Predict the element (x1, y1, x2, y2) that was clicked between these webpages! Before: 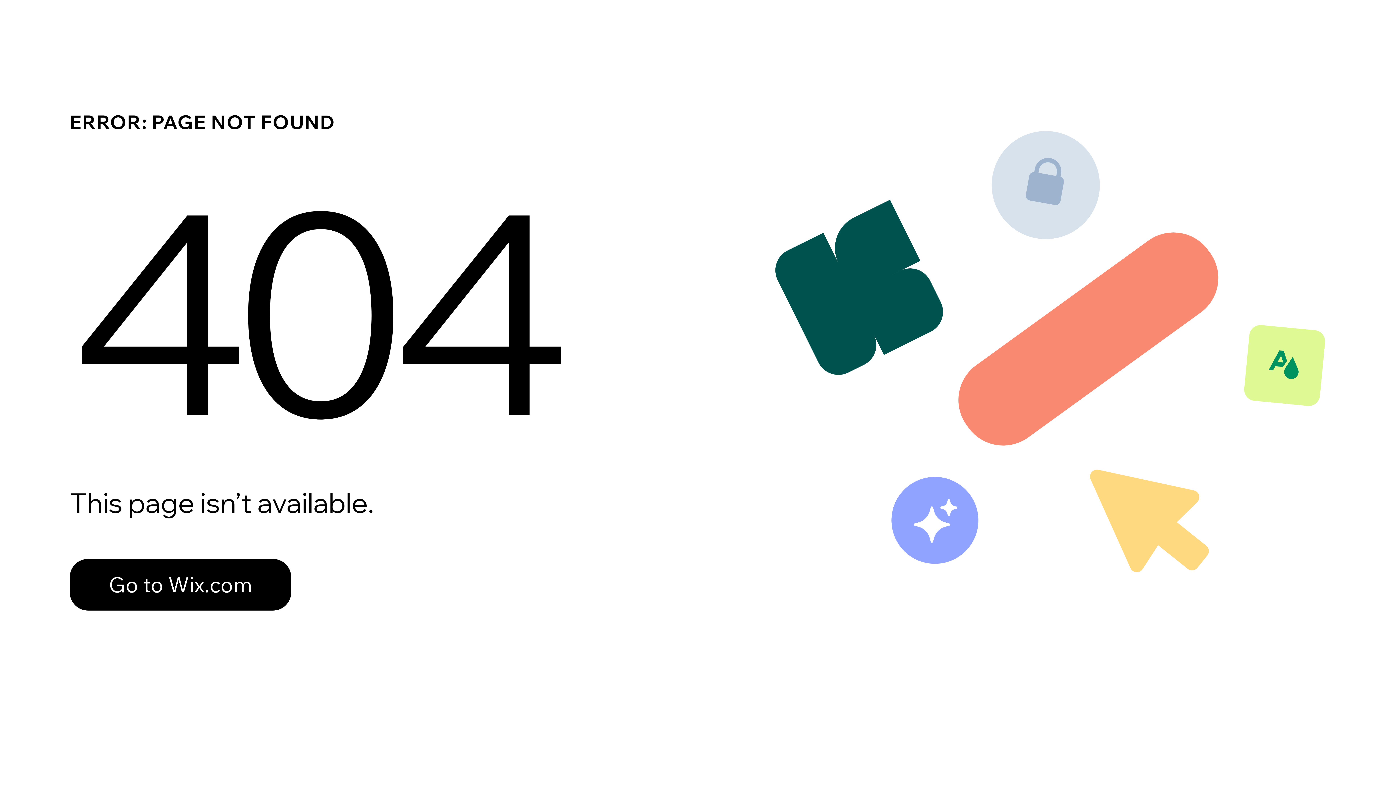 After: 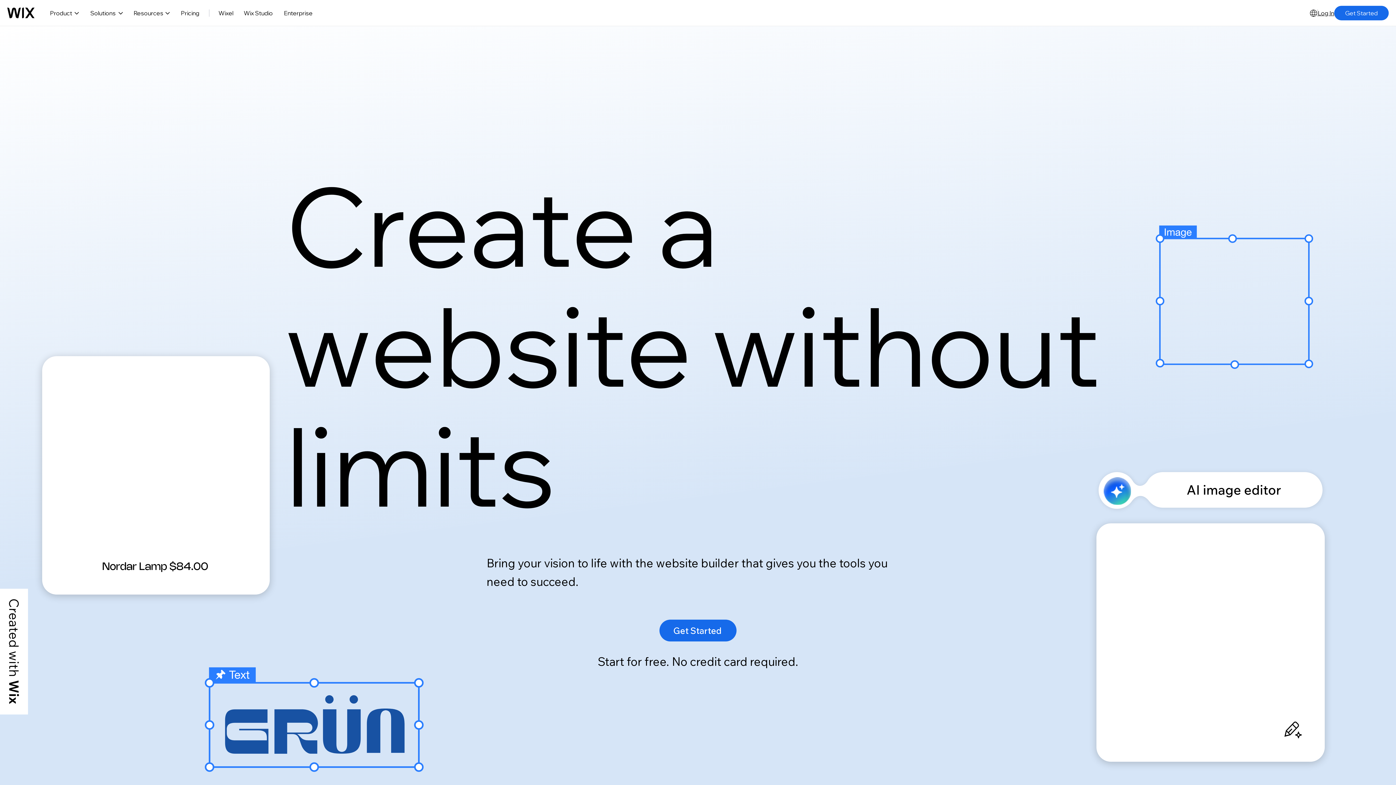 Action: label: Go to Wix.com bbox: (69, 559, 291, 610)